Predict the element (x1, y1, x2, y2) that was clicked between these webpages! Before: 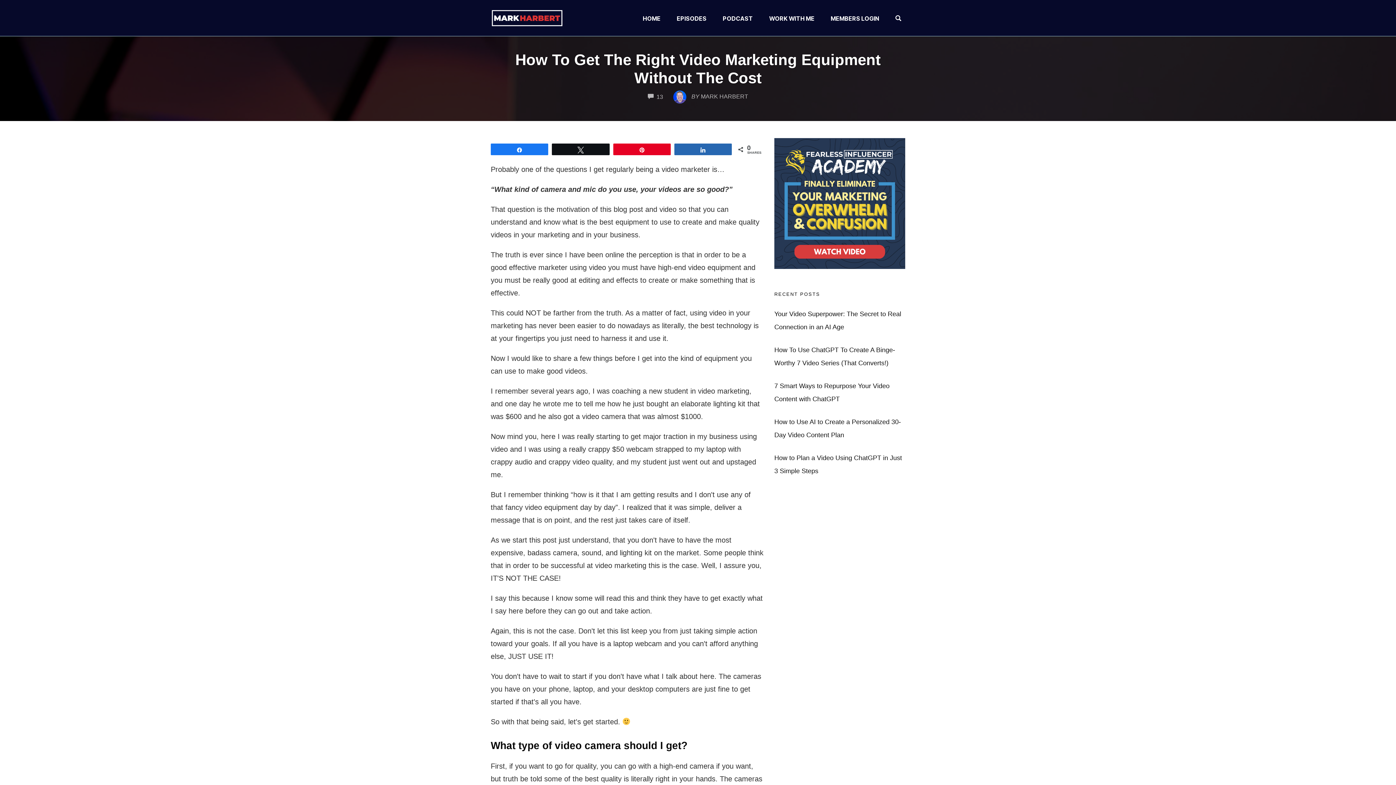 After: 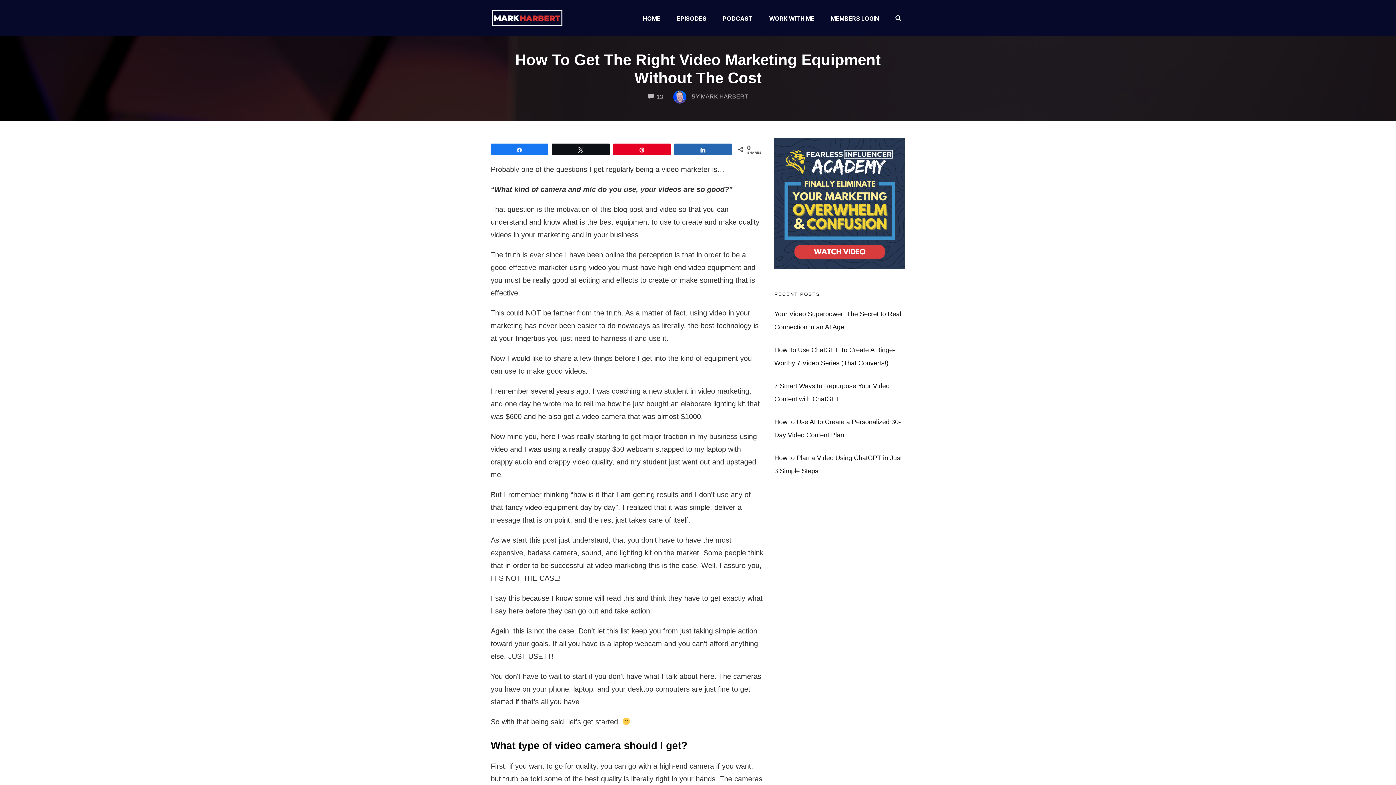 Action: bbox: (774, 138, 905, 269)